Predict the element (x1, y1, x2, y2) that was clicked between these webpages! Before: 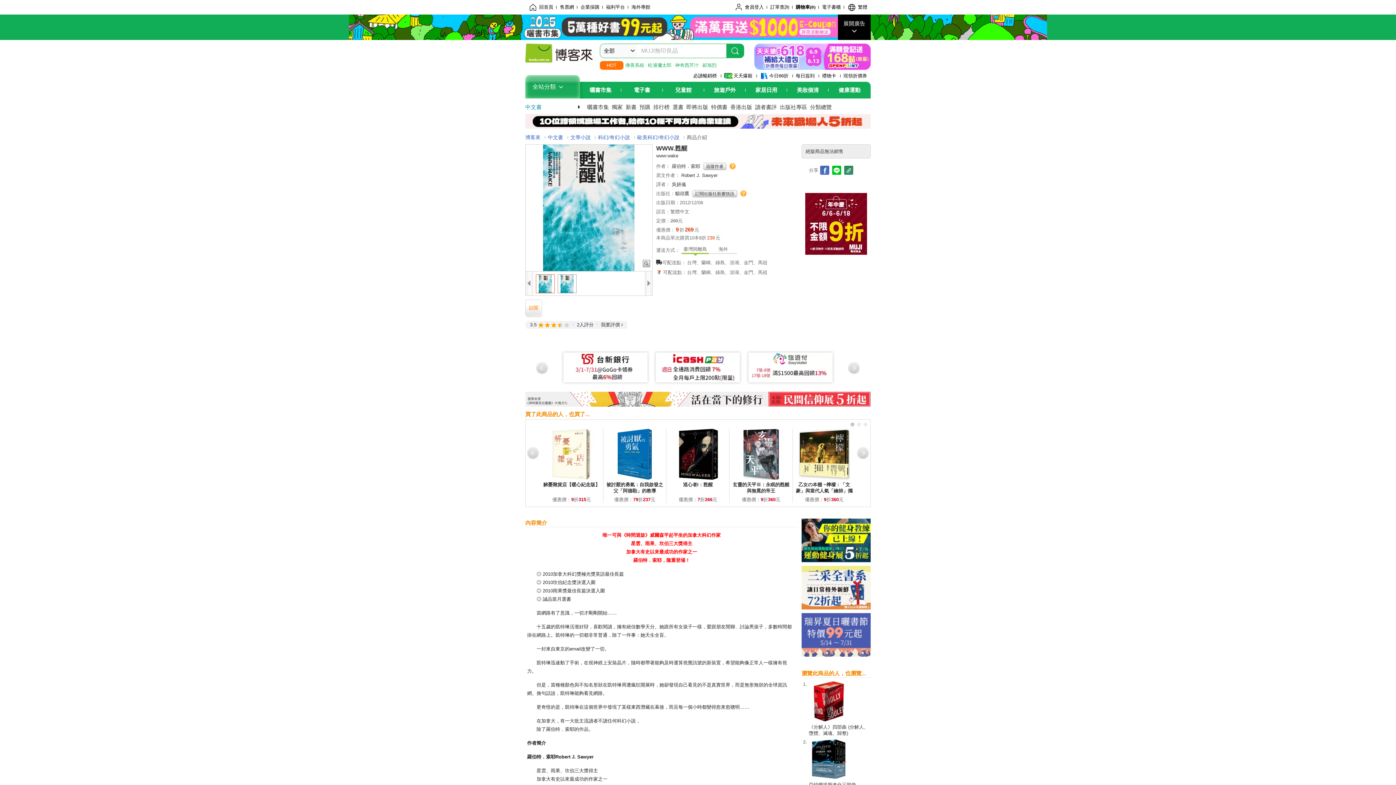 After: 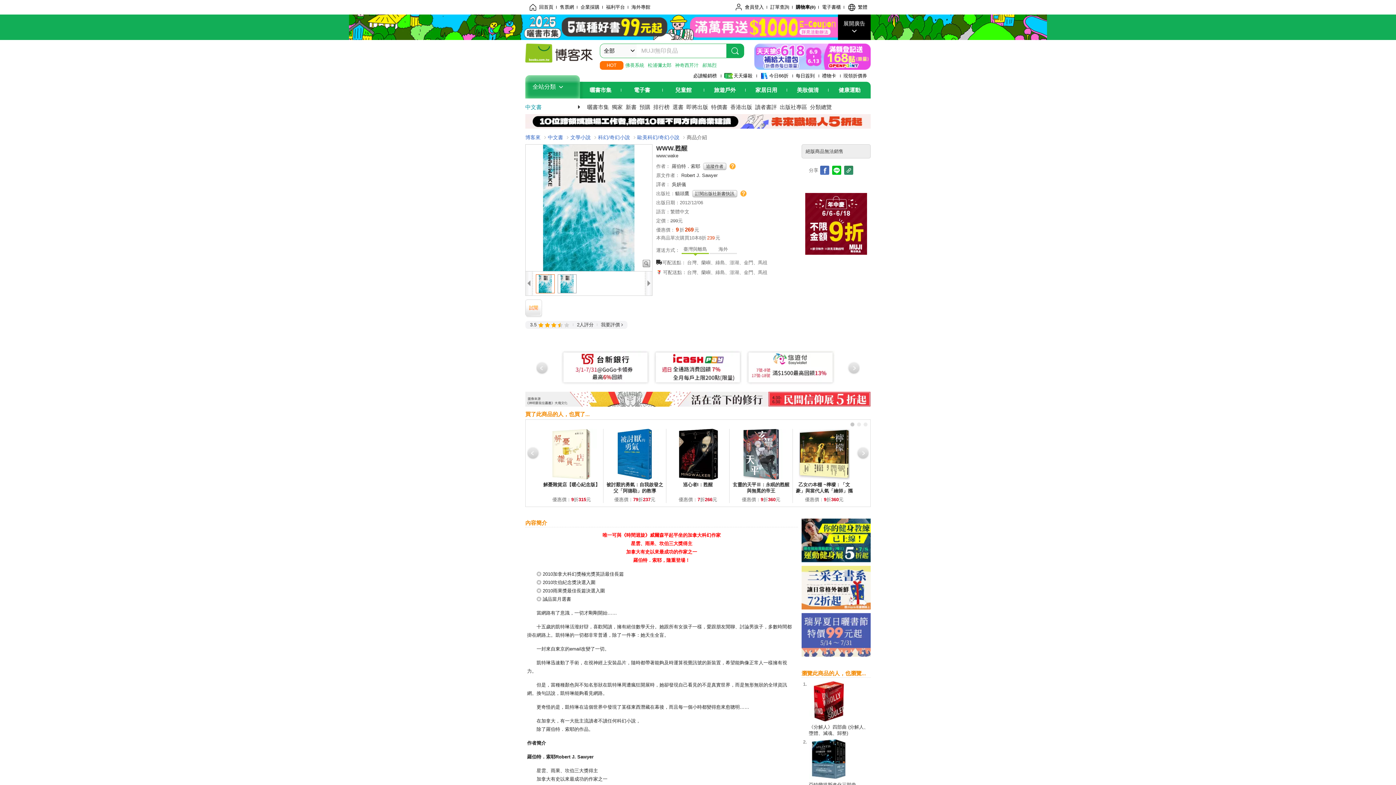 Action: bbox: (746, 379, 834, 384)